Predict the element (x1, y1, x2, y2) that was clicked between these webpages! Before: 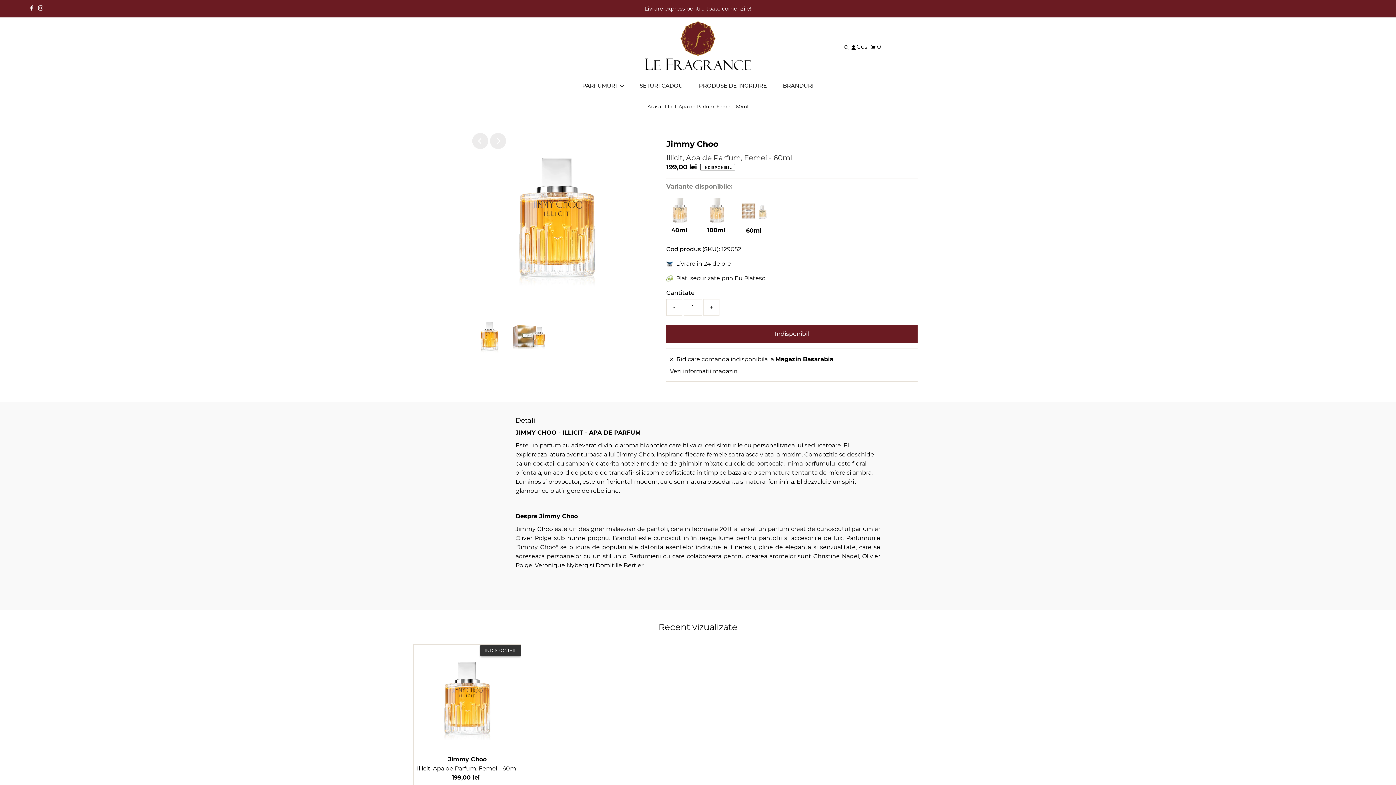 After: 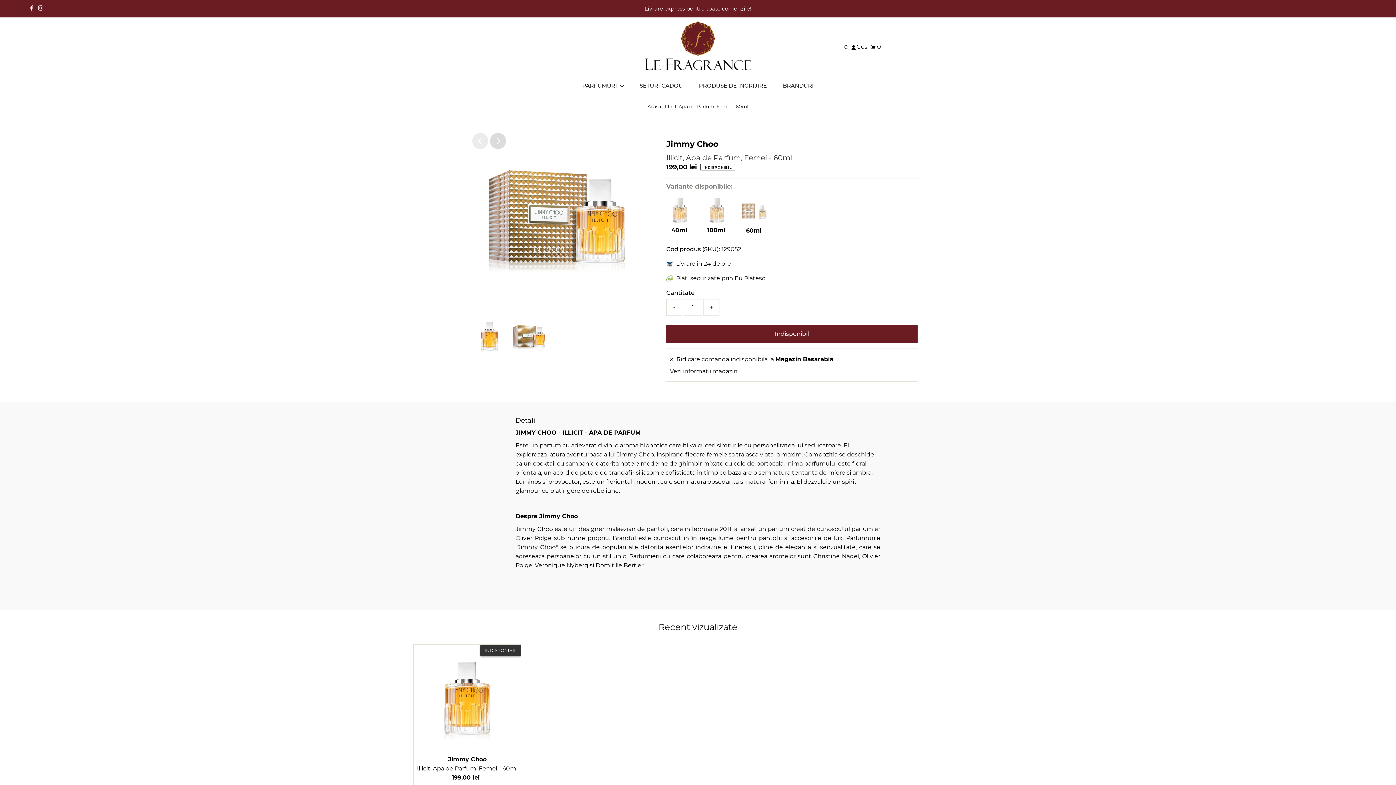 Action: bbox: (490, 132, 506, 148) label: Next